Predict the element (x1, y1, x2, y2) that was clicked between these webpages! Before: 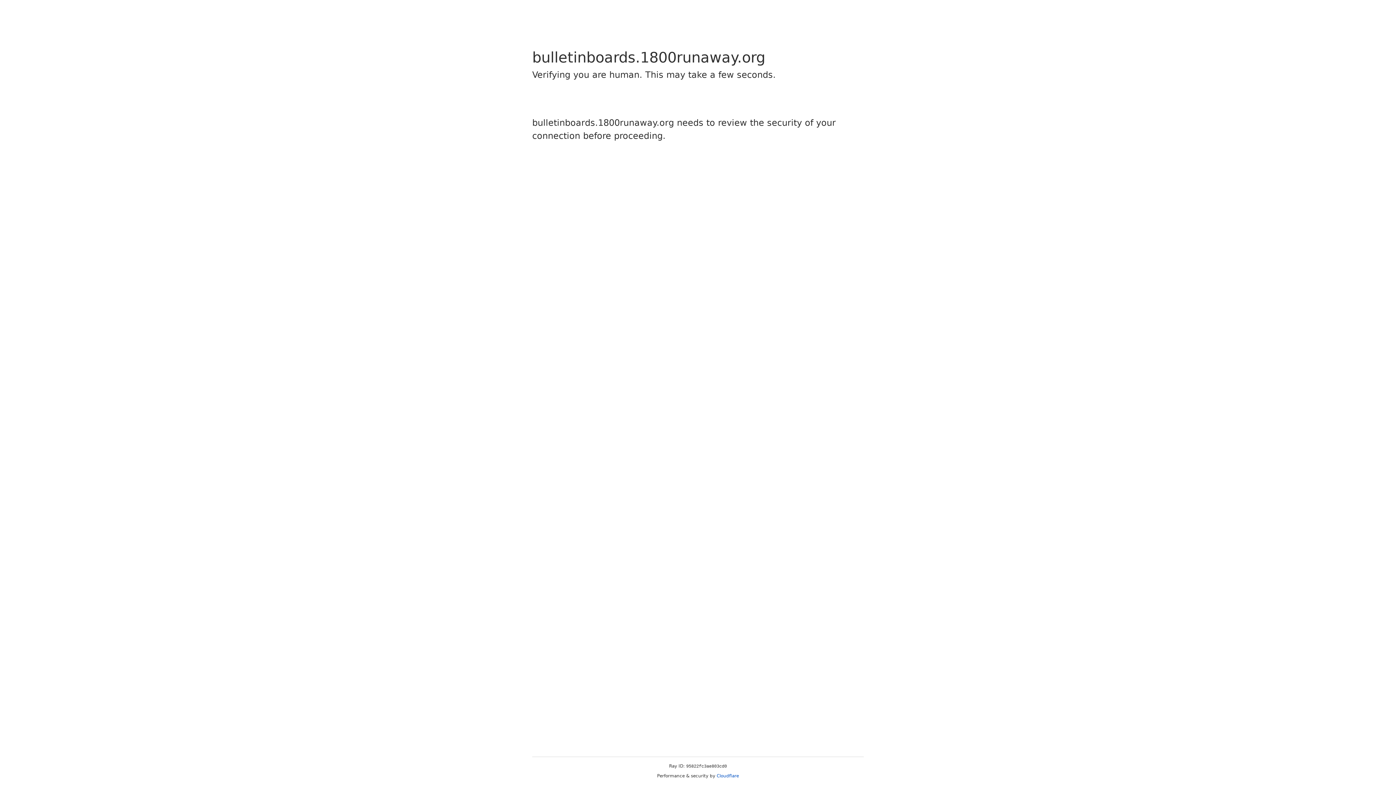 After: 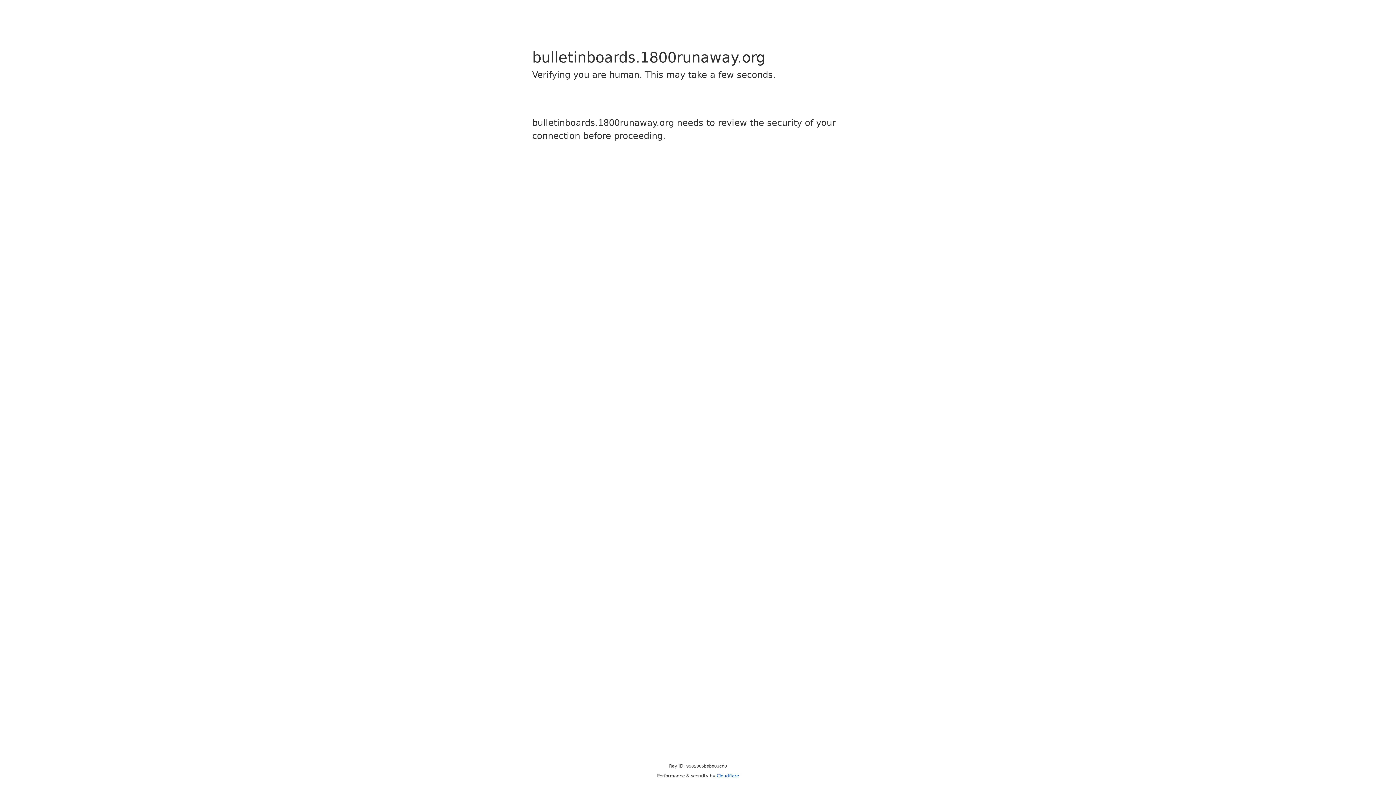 Action: bbox: (716, 773, 739, 778) label: Cloudflare